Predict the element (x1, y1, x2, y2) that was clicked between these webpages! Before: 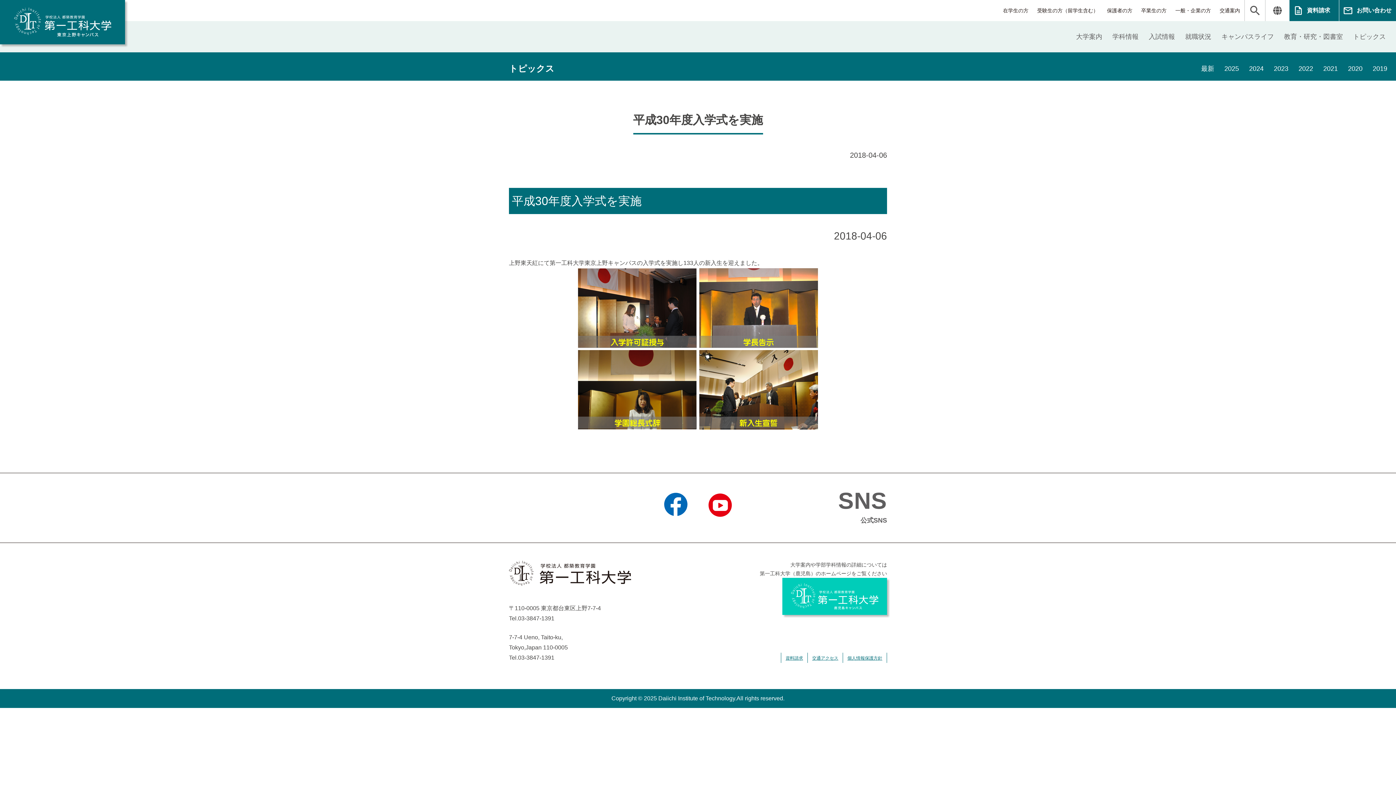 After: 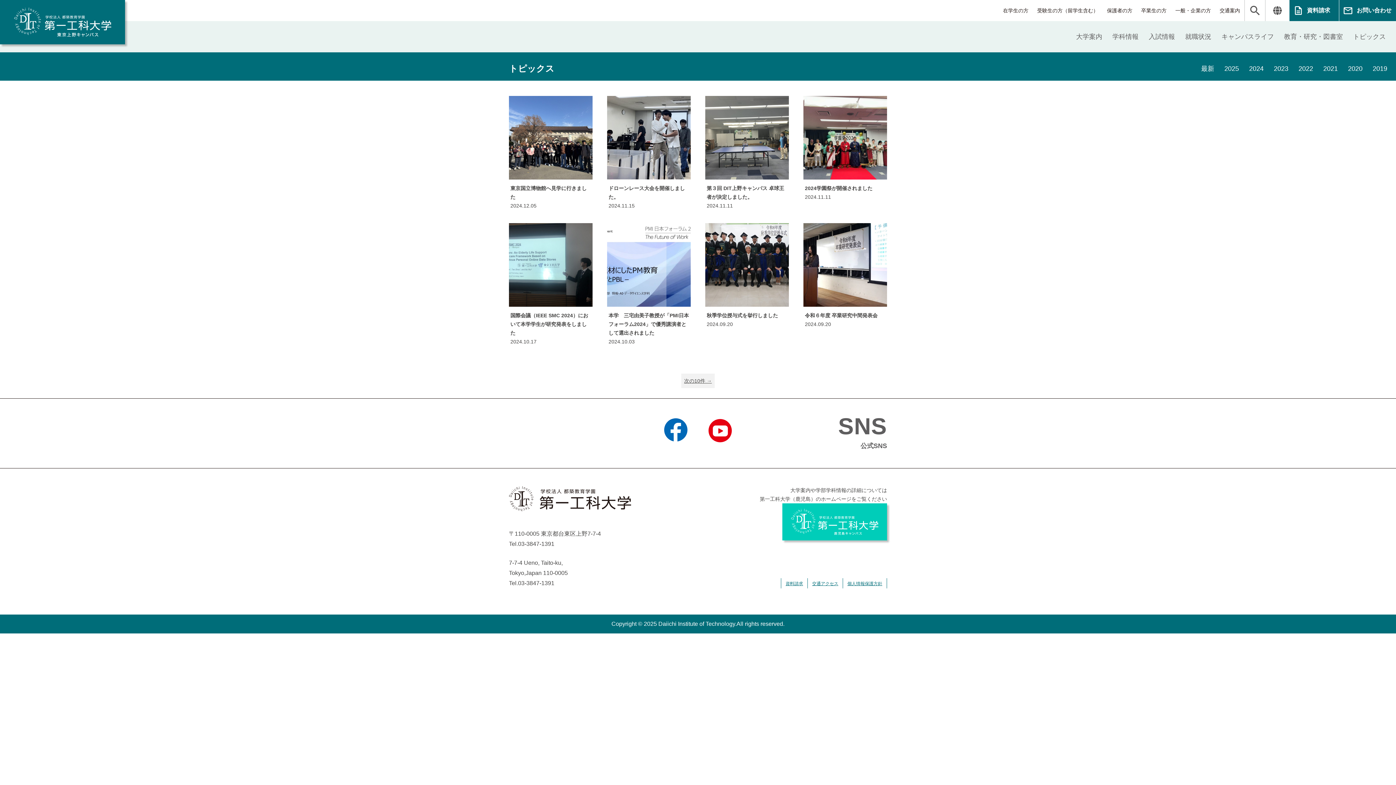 Action: bbox: (1249, 64, 1264, 72) label: 2024